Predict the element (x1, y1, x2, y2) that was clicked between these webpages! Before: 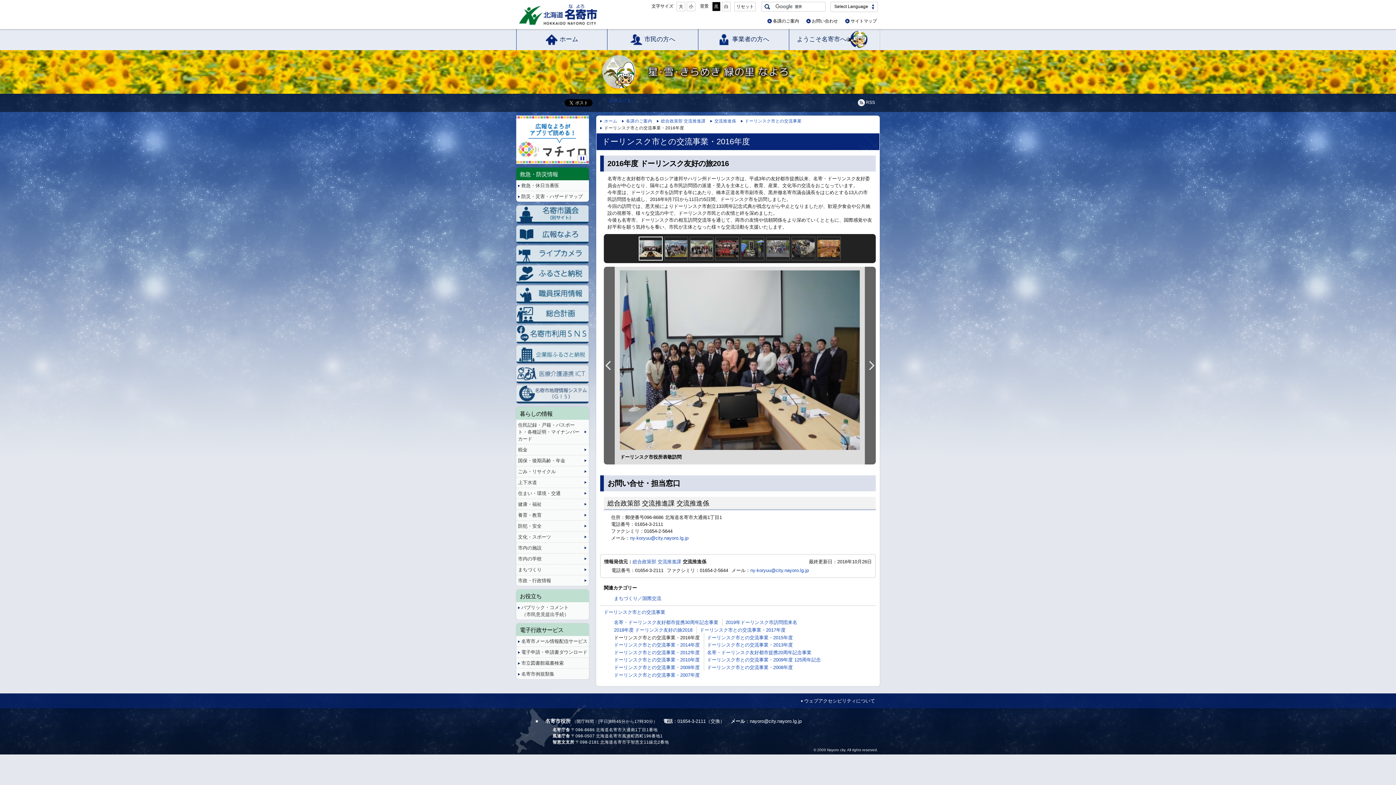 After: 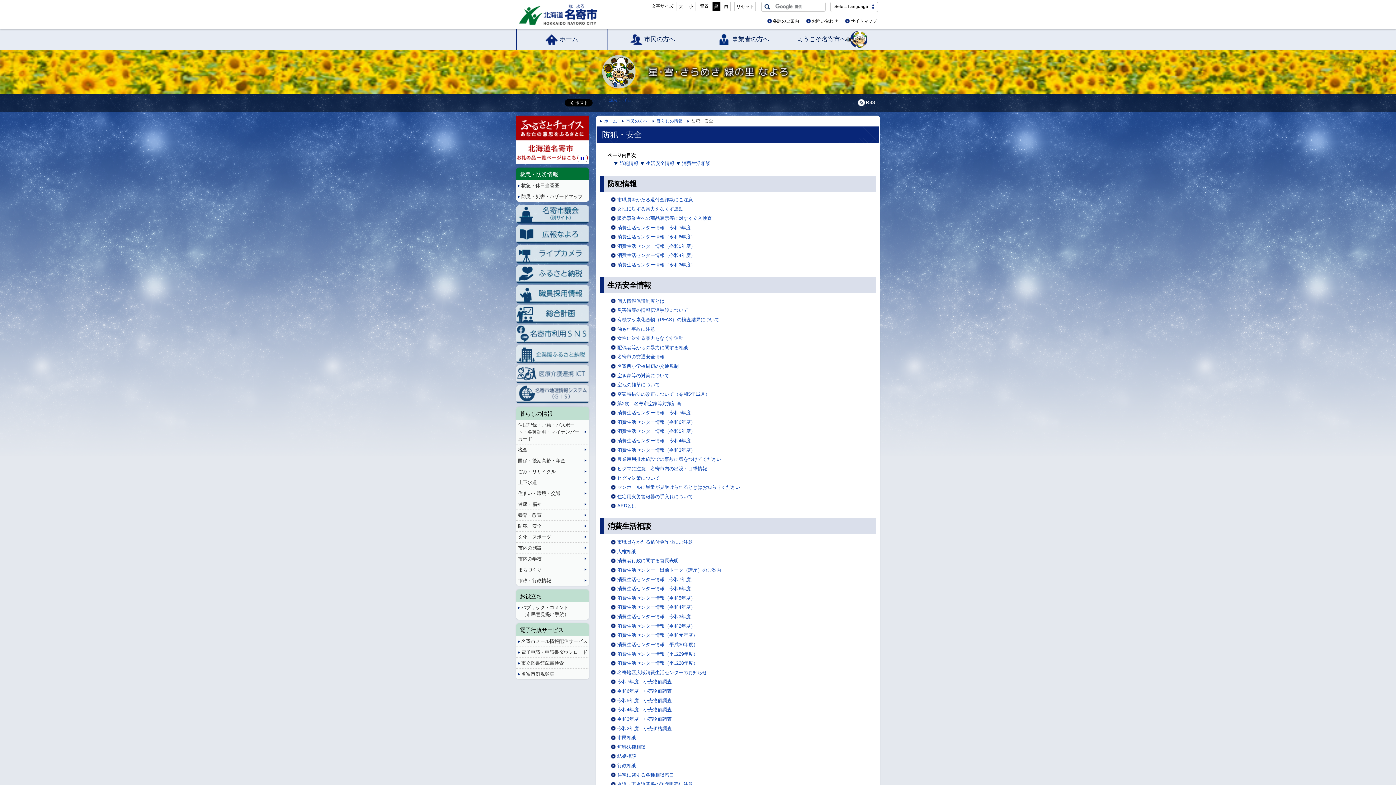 Action: bbox: (516, 521, 589, 531) label: 防犯・安全